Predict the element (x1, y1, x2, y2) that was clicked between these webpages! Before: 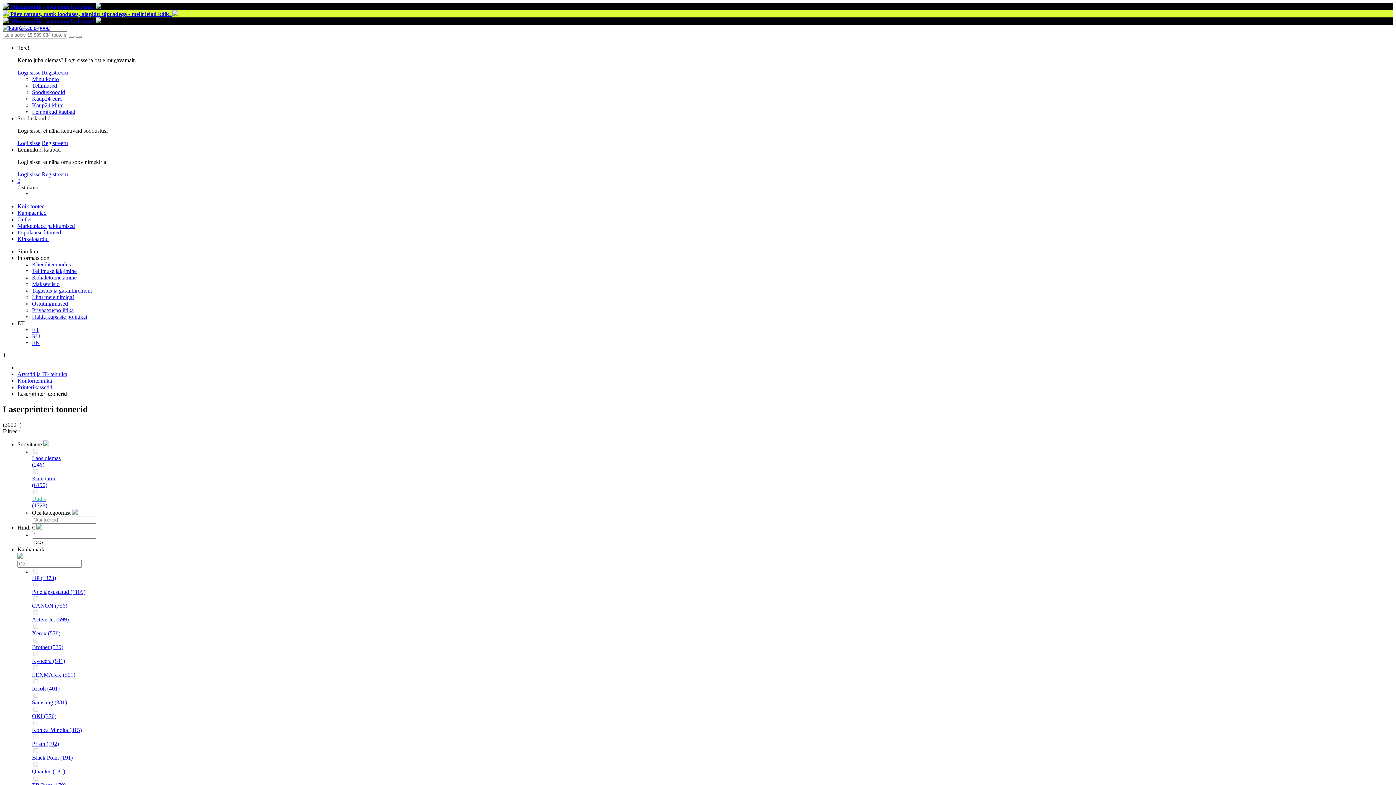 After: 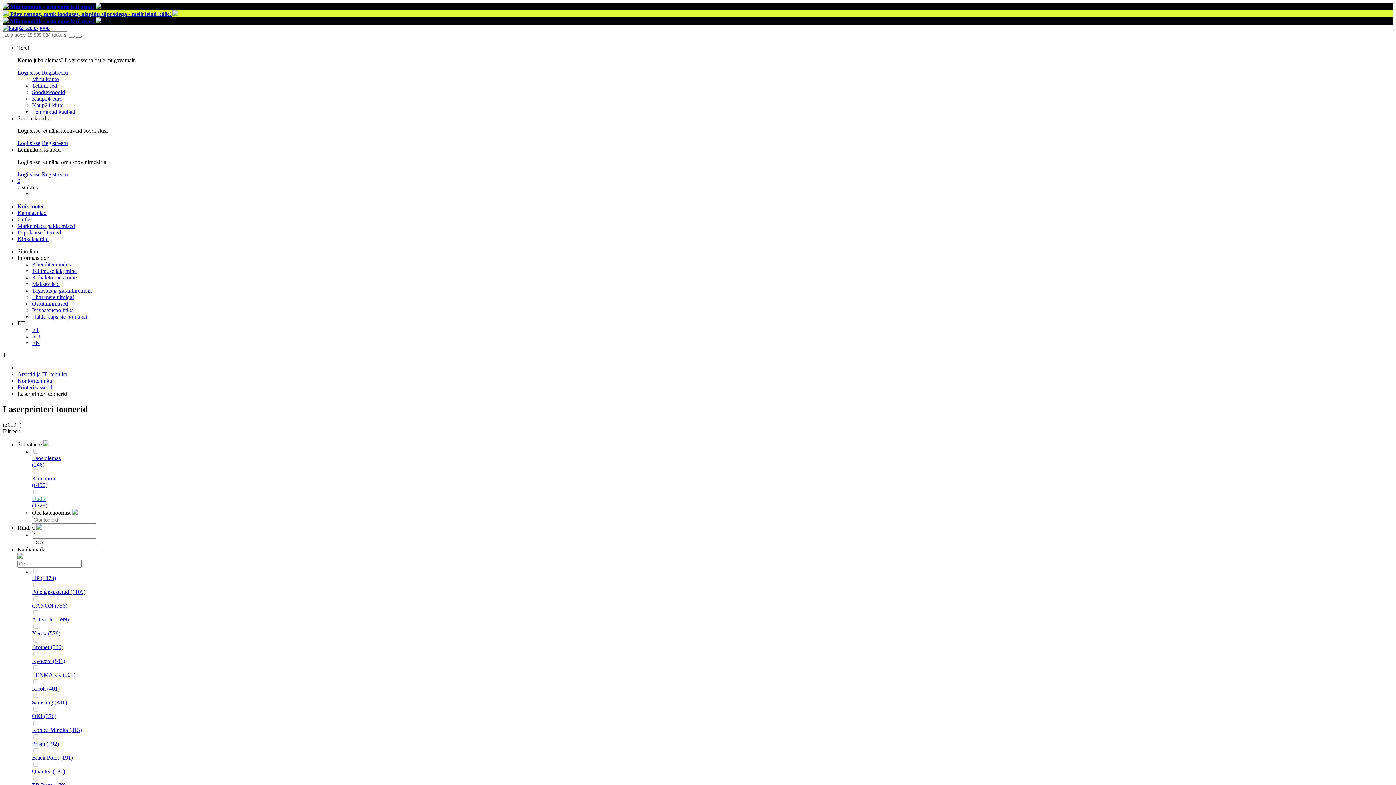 Action: bbox: (17, 254, 49, 261) label: Informatsioon